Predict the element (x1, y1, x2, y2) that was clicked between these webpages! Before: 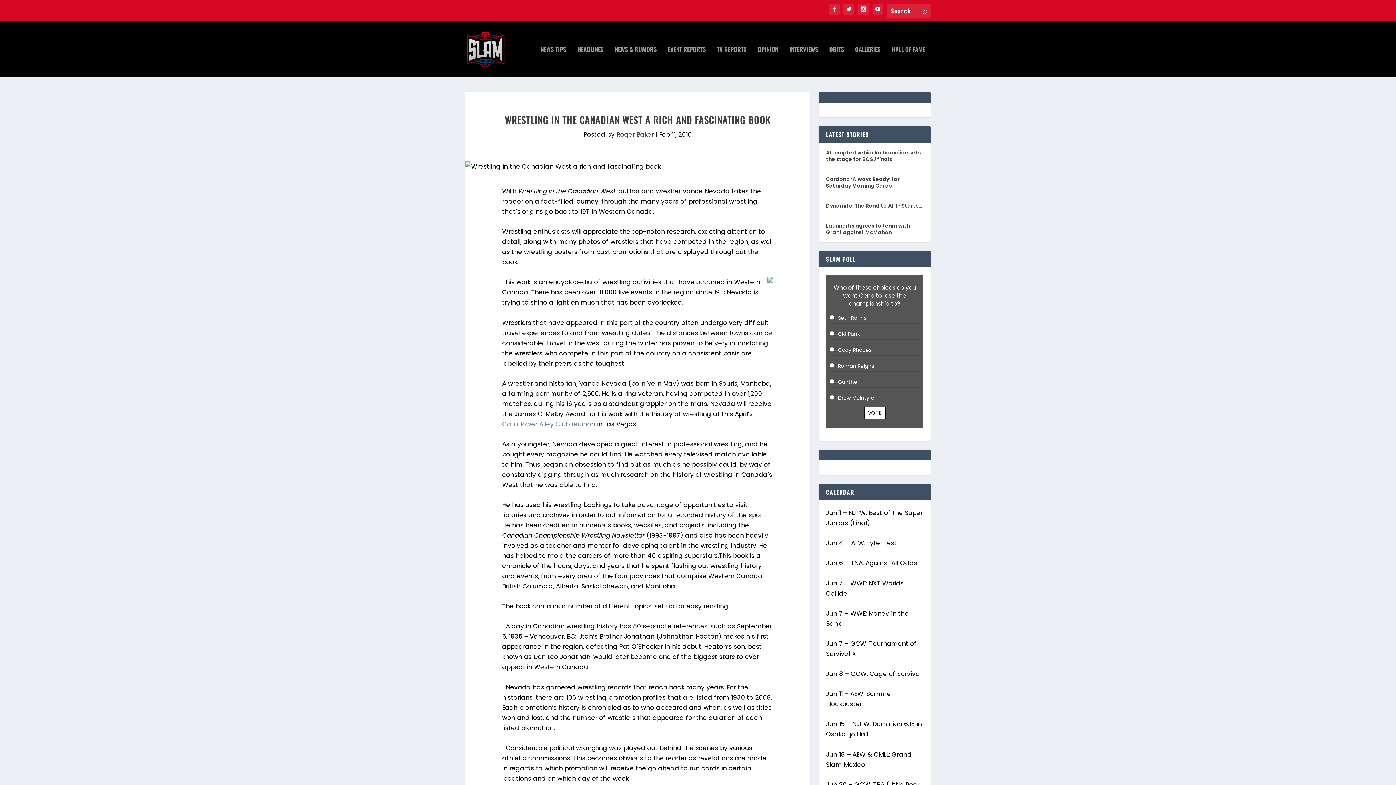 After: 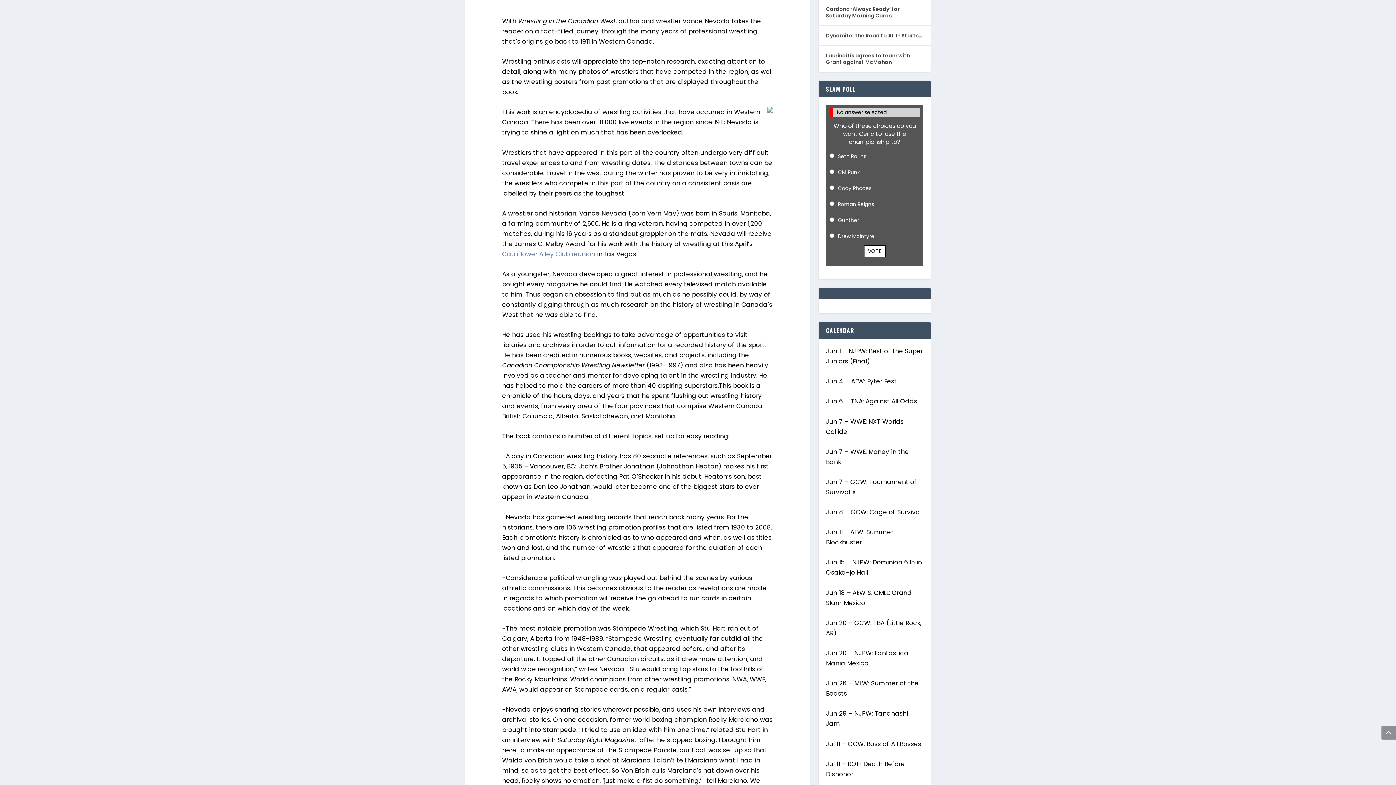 Action: bbox: (864, 407, 885, 419) label: VOTE